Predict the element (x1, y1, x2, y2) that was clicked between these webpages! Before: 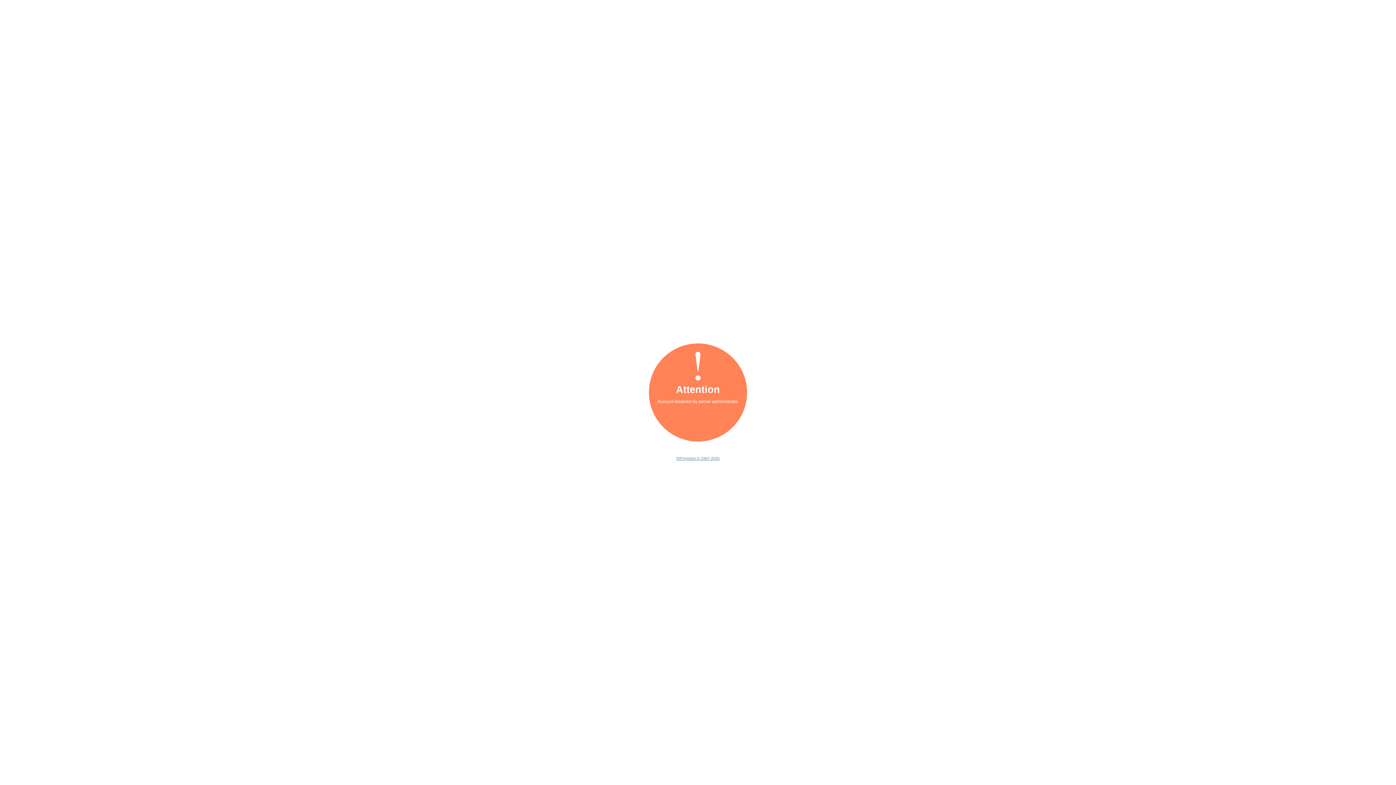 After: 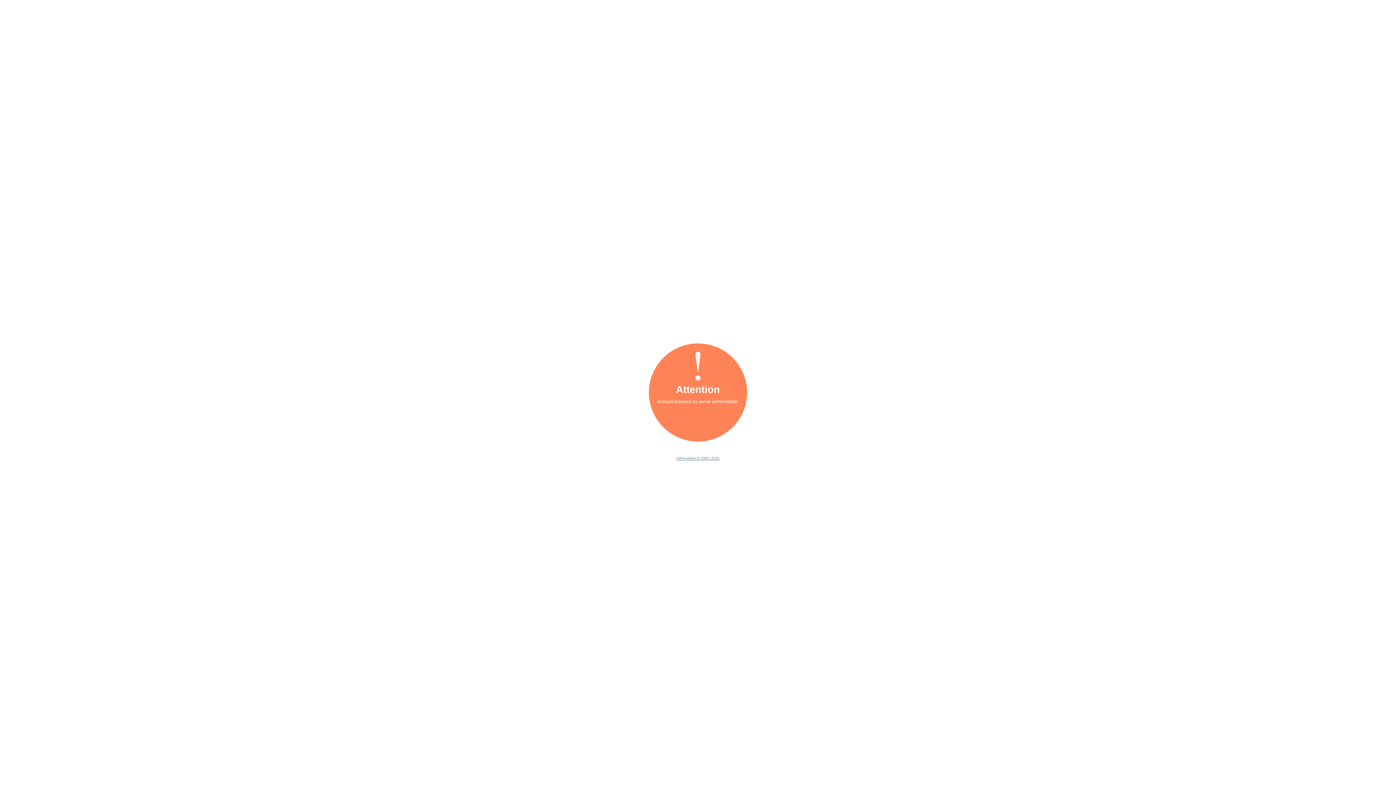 Action: bbox: (676, 456, 719, 460) label: ISPsystem © 1997-2025